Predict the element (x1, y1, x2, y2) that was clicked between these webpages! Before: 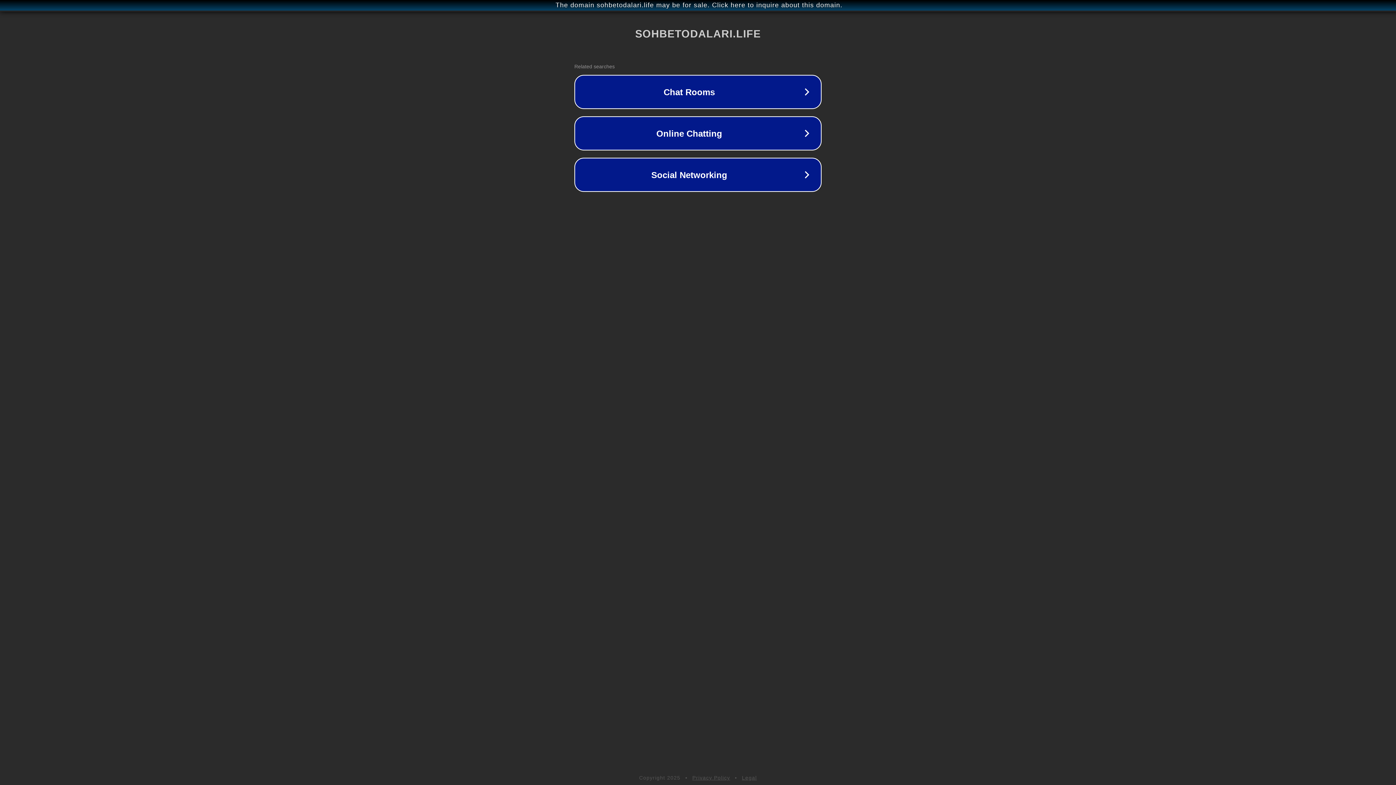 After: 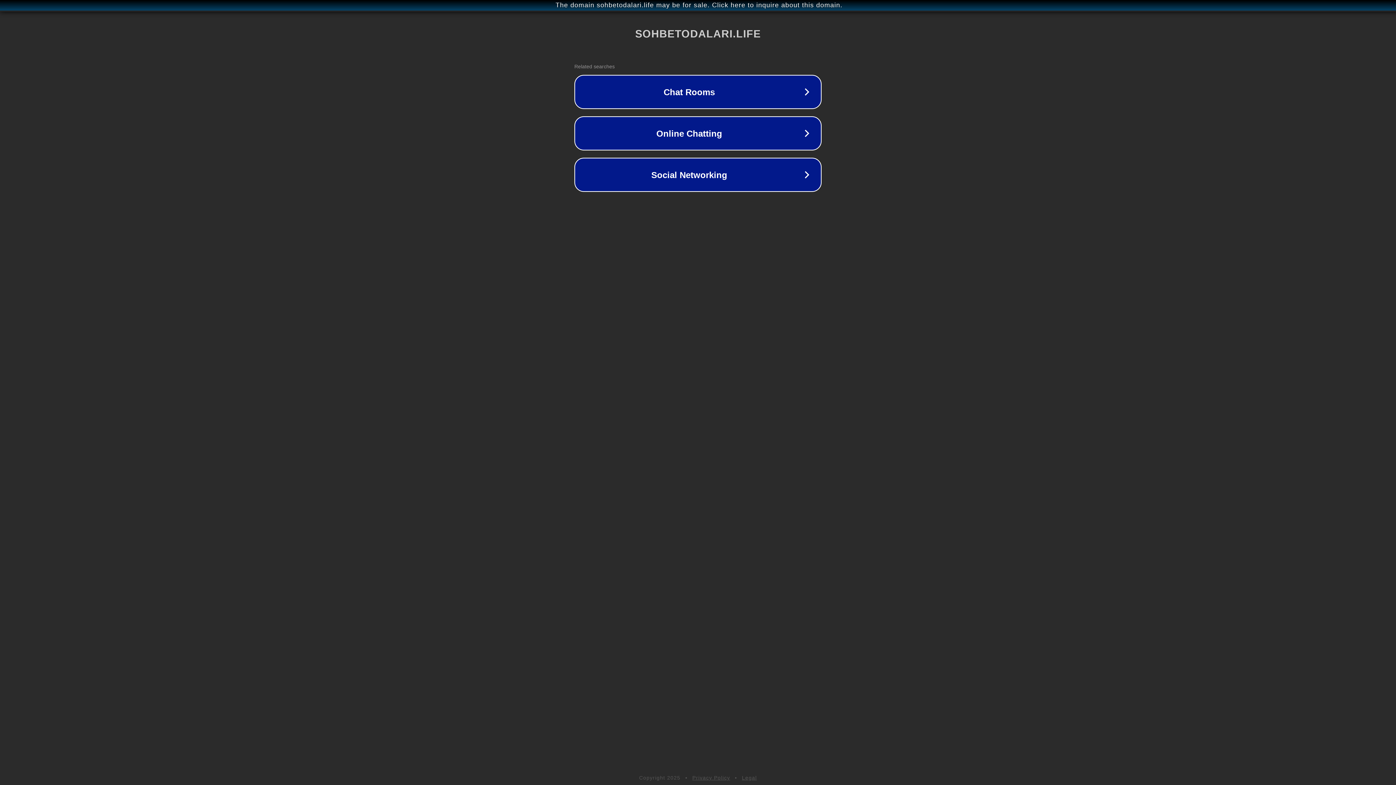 Action: label: Privacy Policy bbox: (692, 775, 730, 781)